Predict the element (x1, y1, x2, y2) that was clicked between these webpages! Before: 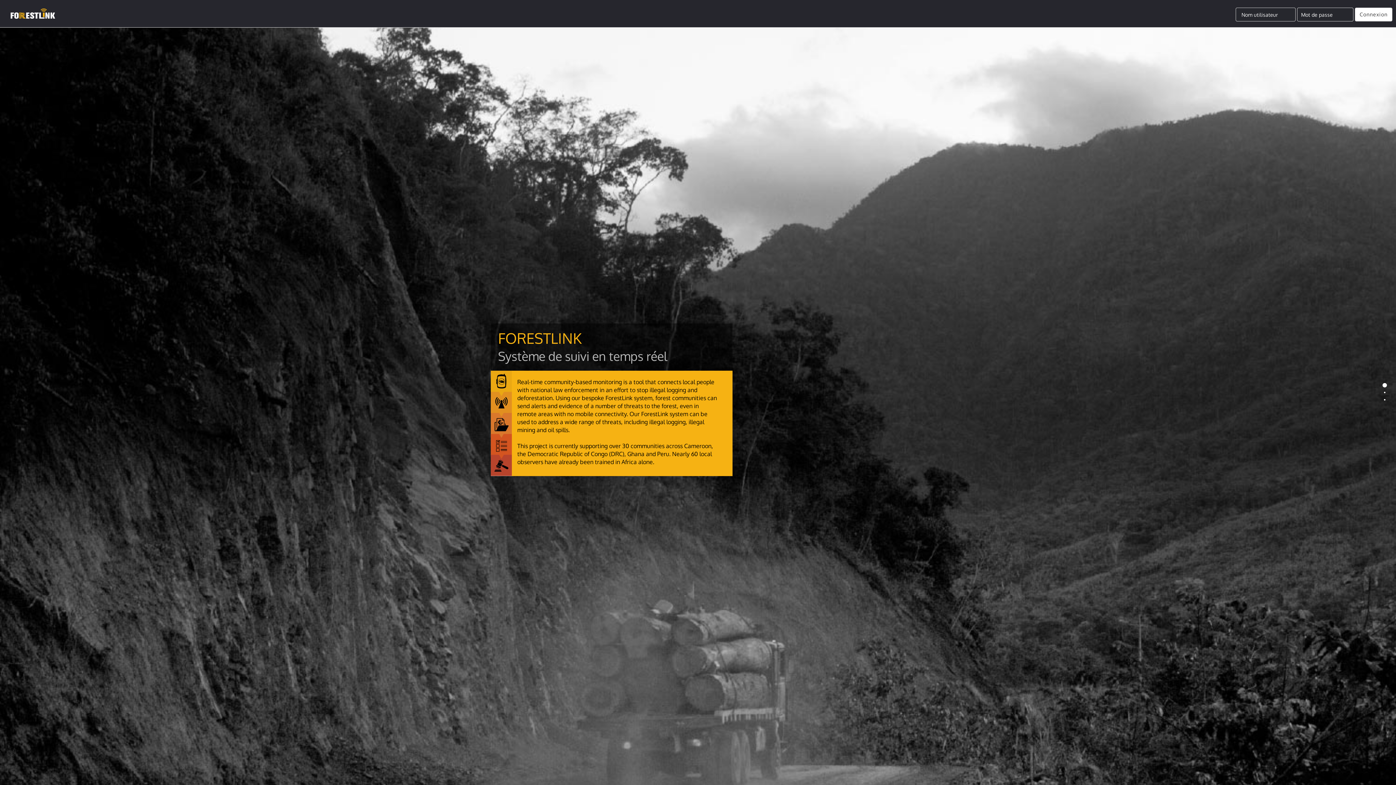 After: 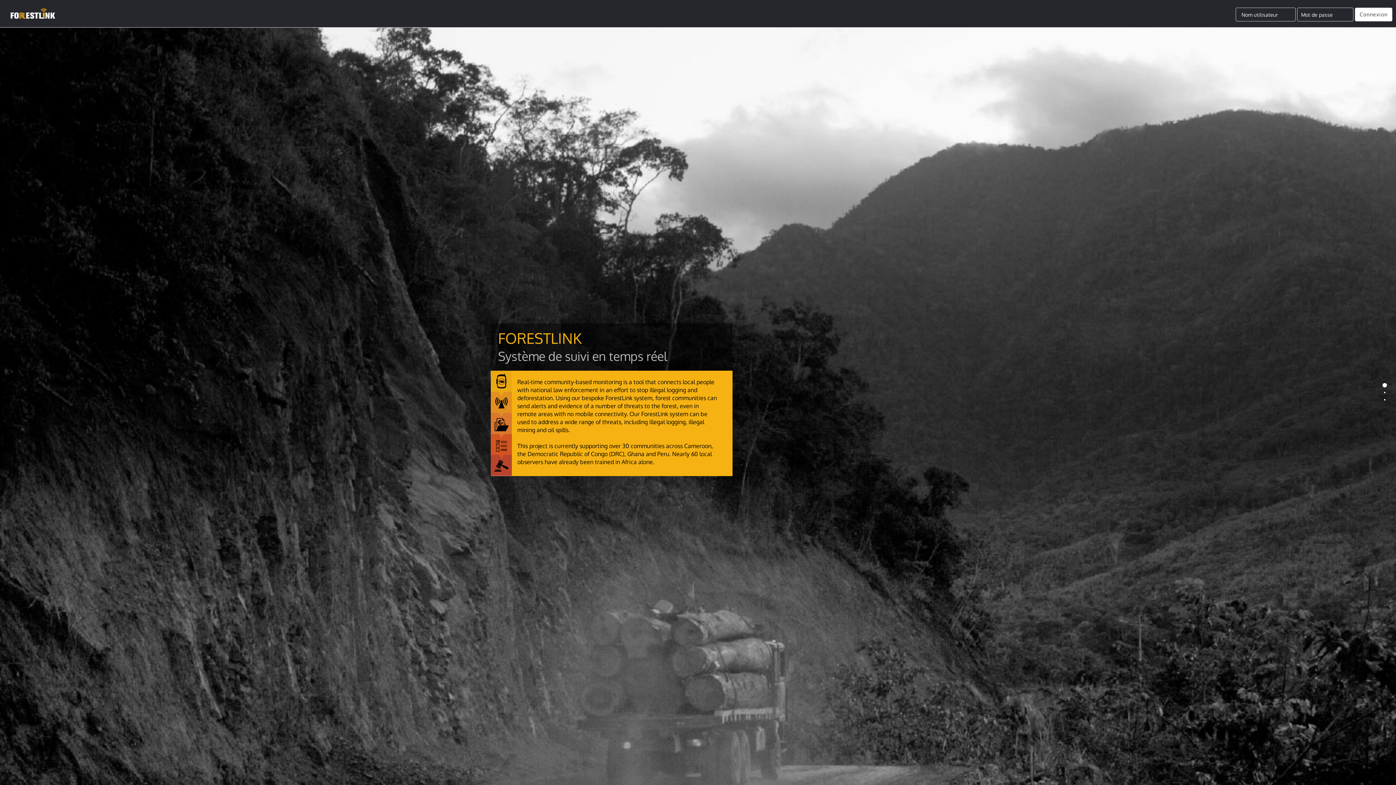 Action: bbox: (1382, 383, 1387, 387)